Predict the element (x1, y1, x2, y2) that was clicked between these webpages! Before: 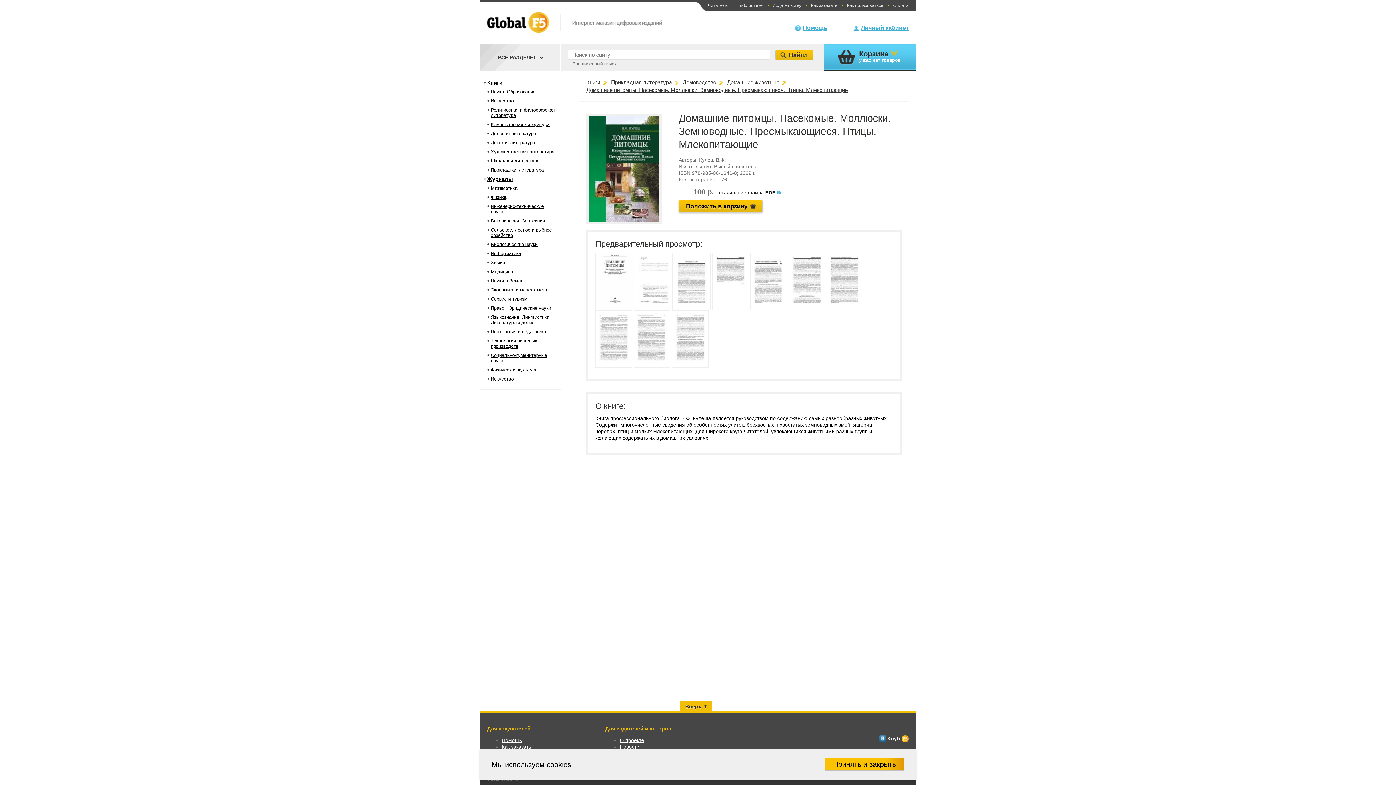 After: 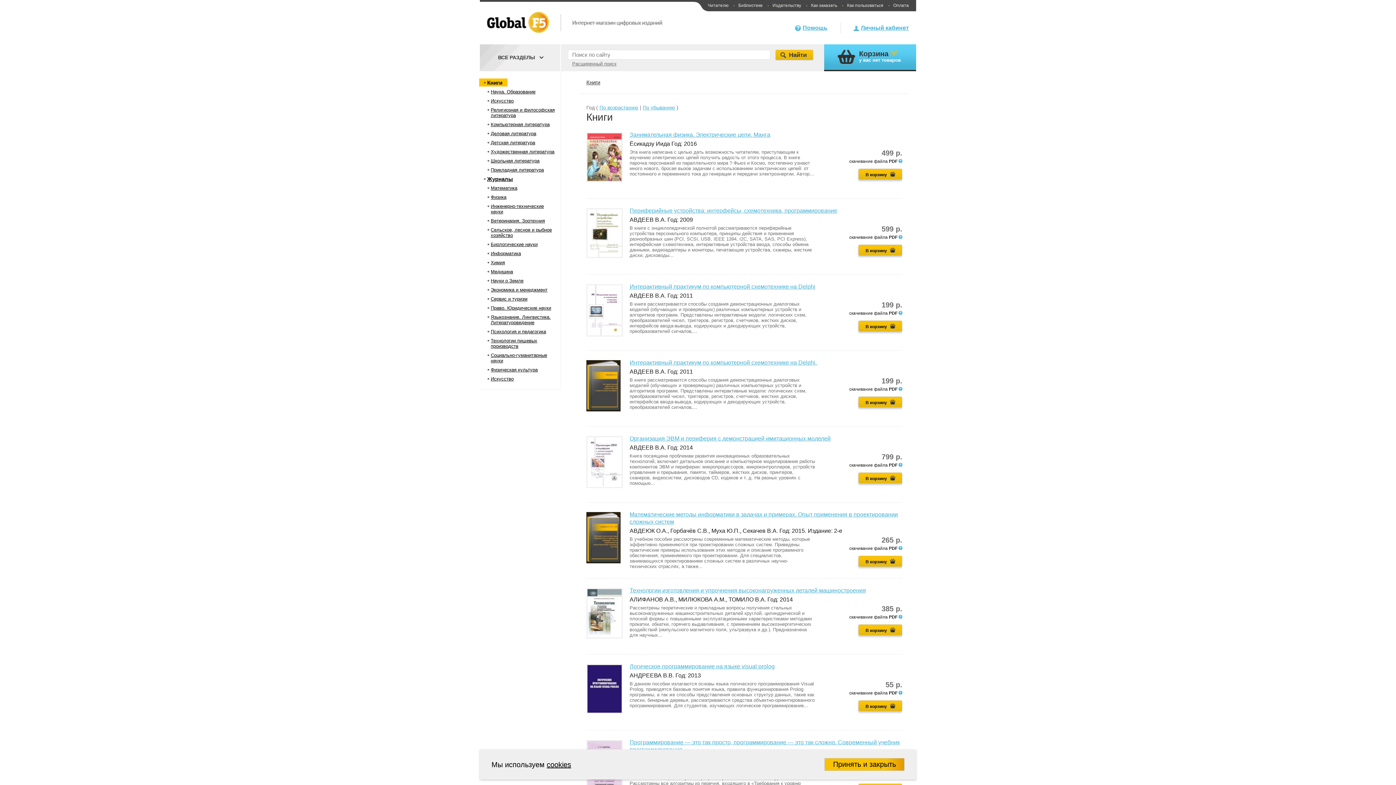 Action: label: Книги bbox: (586, 78, 600, 86)